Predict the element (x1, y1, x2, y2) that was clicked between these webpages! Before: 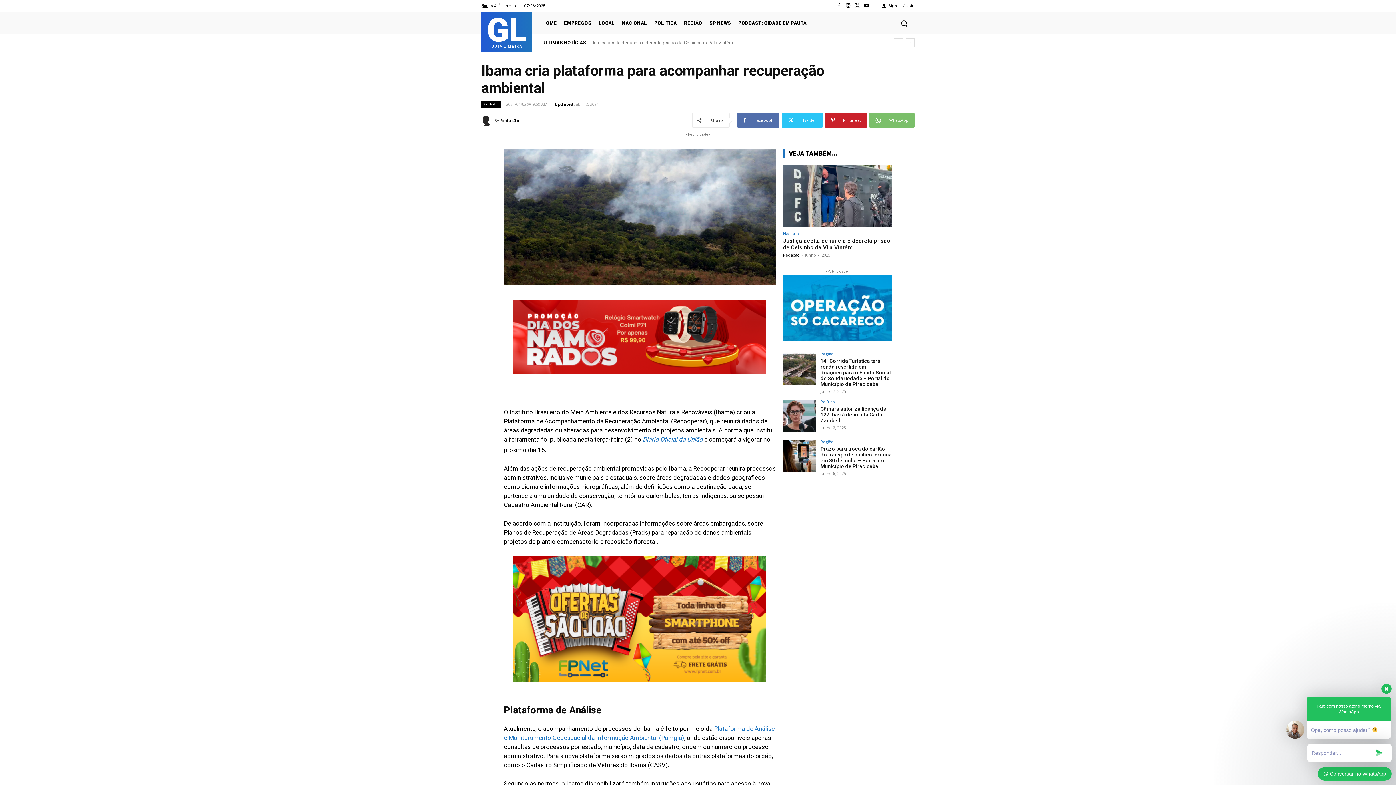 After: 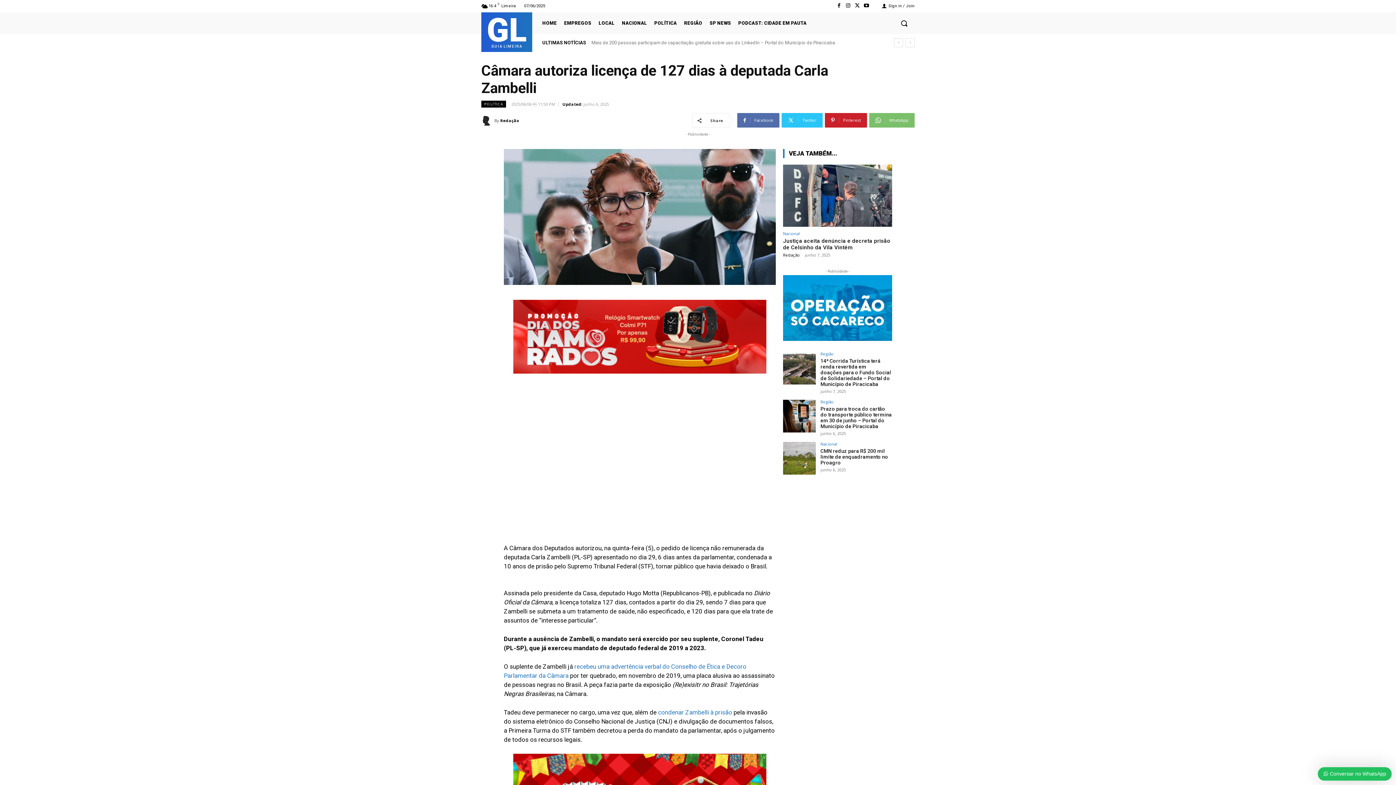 Action: bbox: (820, 406, 886, 423) label: Câmara autoriza licença de 127 dias à deputada Carla Zambelli